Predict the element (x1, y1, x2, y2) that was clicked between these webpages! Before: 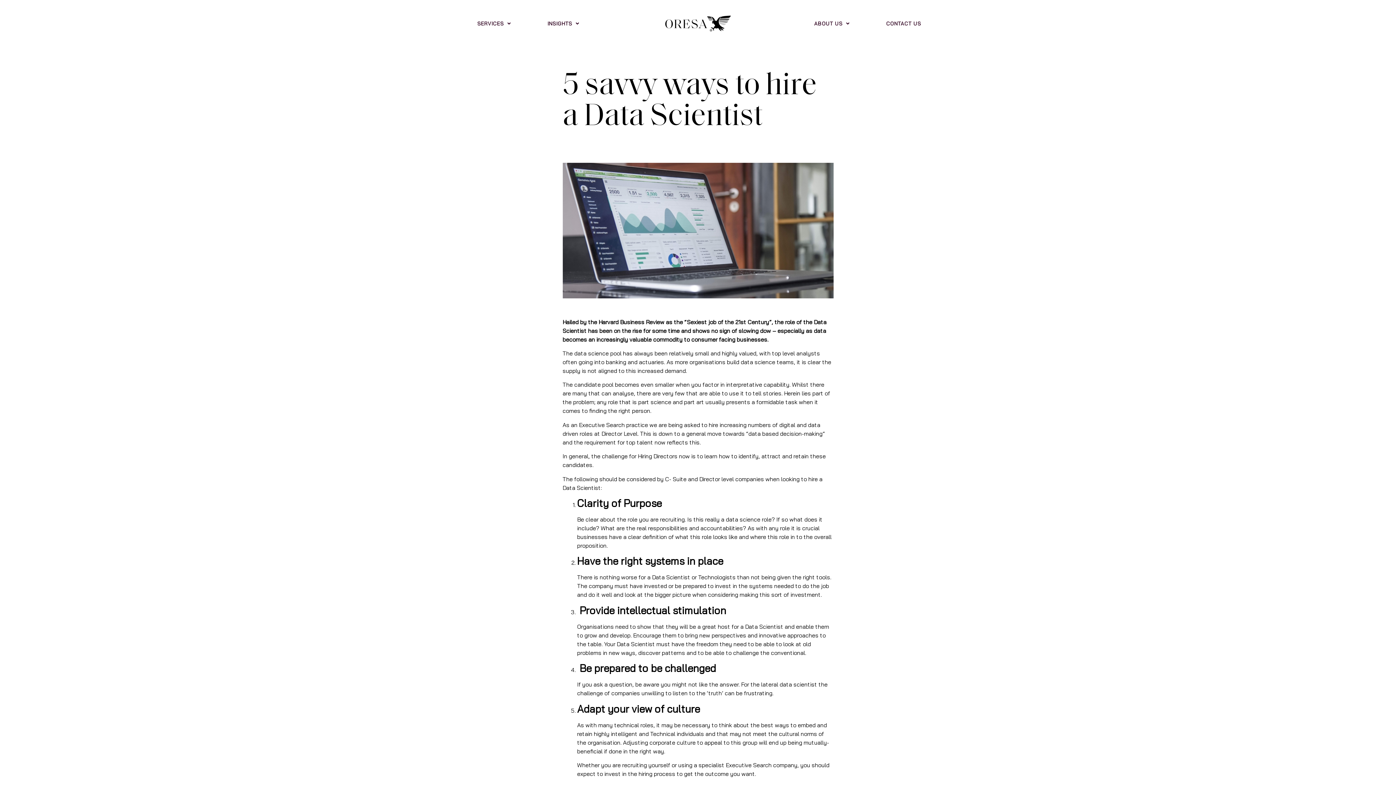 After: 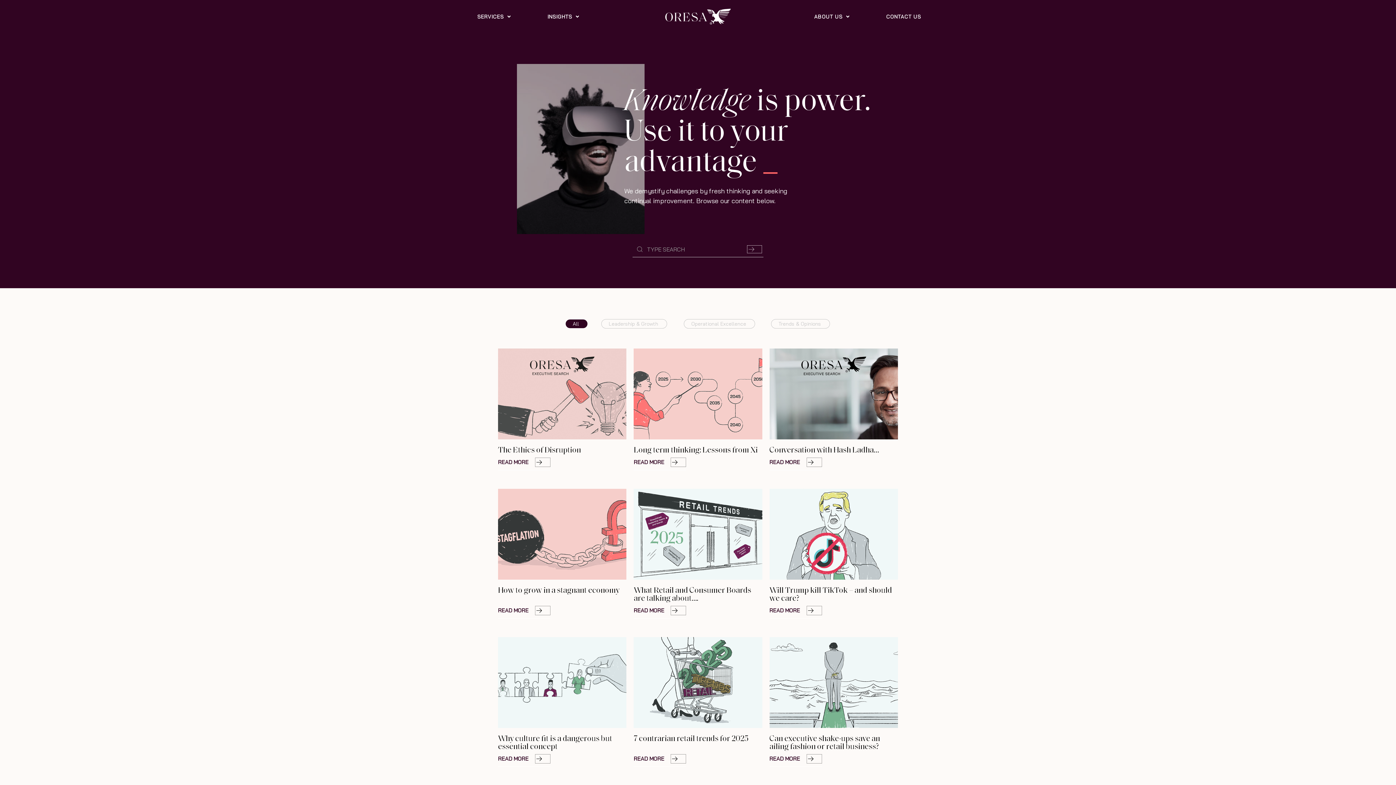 Action: label: INSIGHTS bbox: (529, 19, 597, 27)